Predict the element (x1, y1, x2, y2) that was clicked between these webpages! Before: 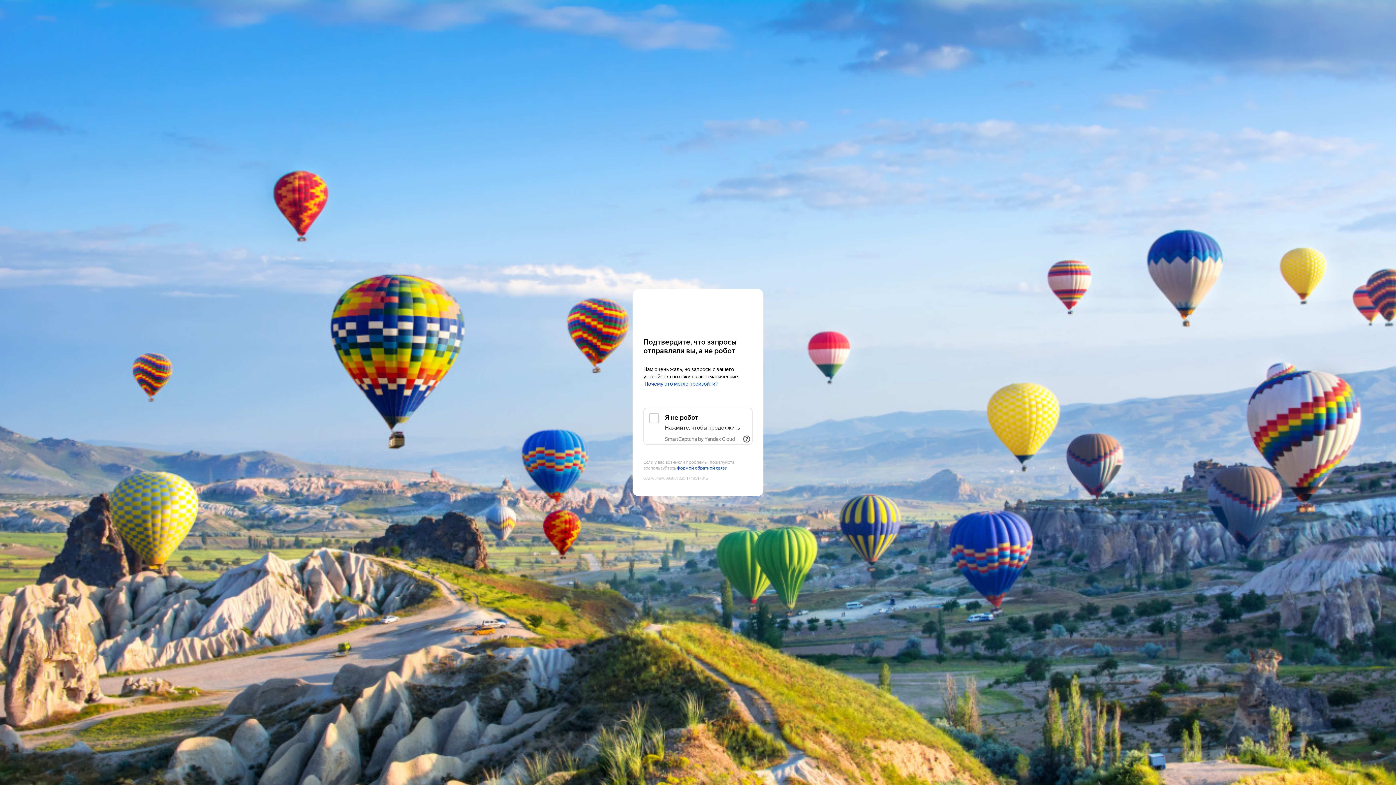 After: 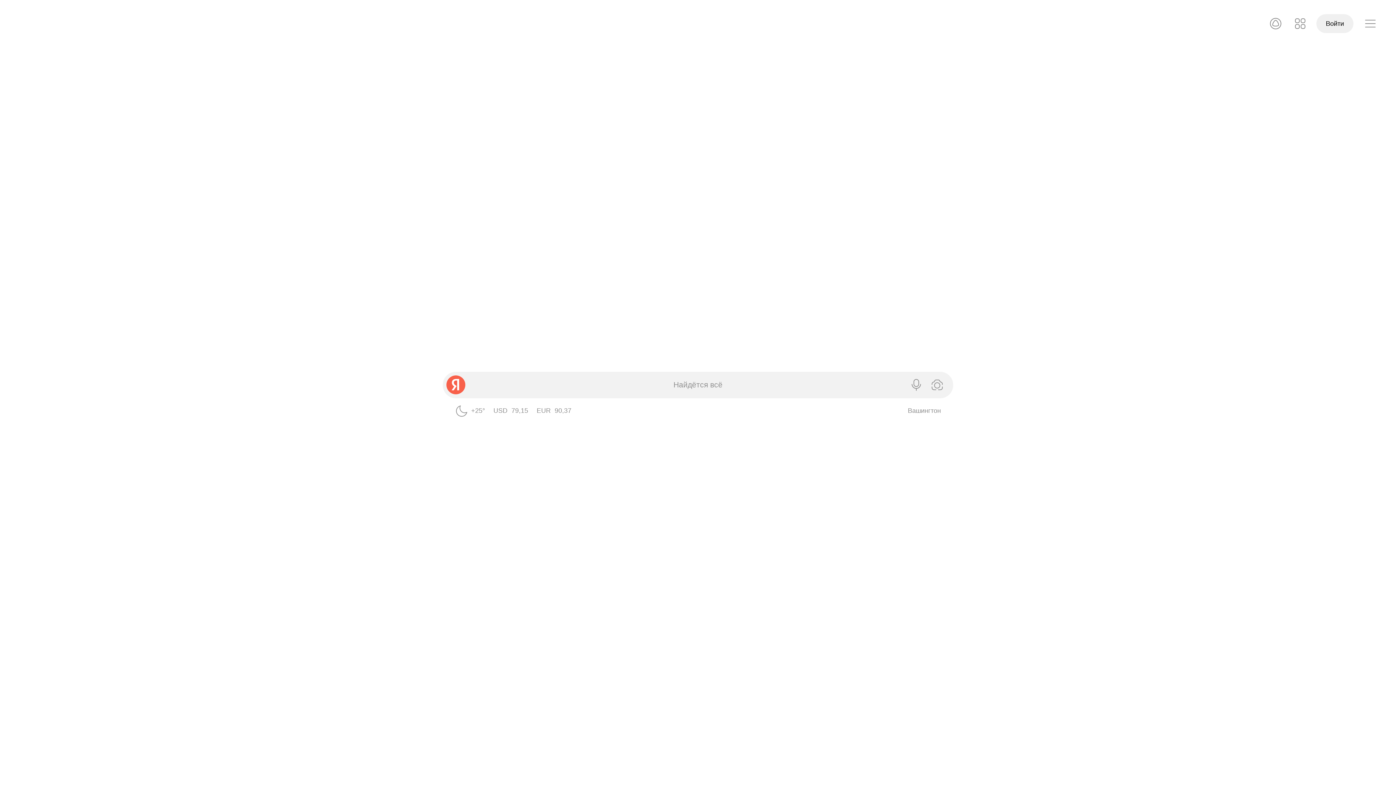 Action: label: Yandex bbox: (643, 303, 752, 316)